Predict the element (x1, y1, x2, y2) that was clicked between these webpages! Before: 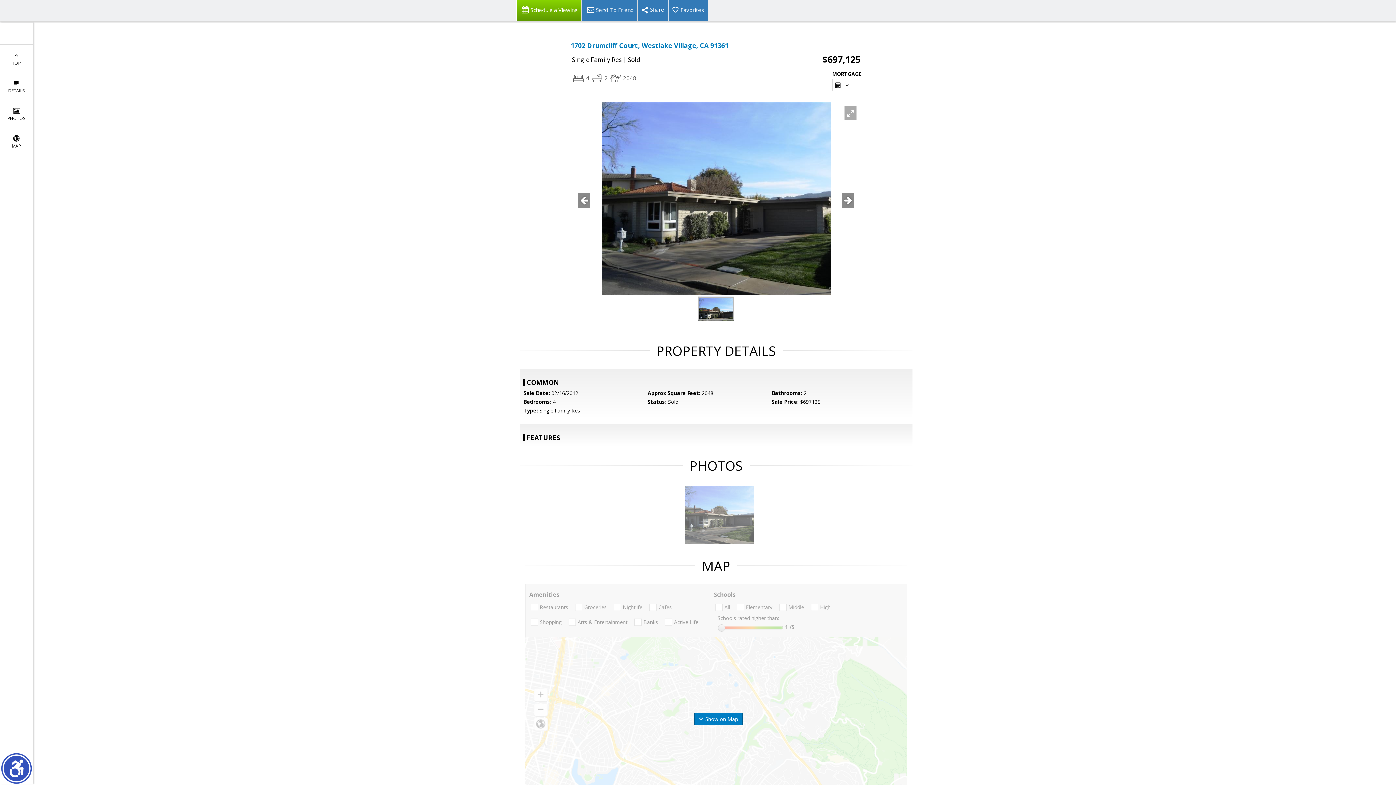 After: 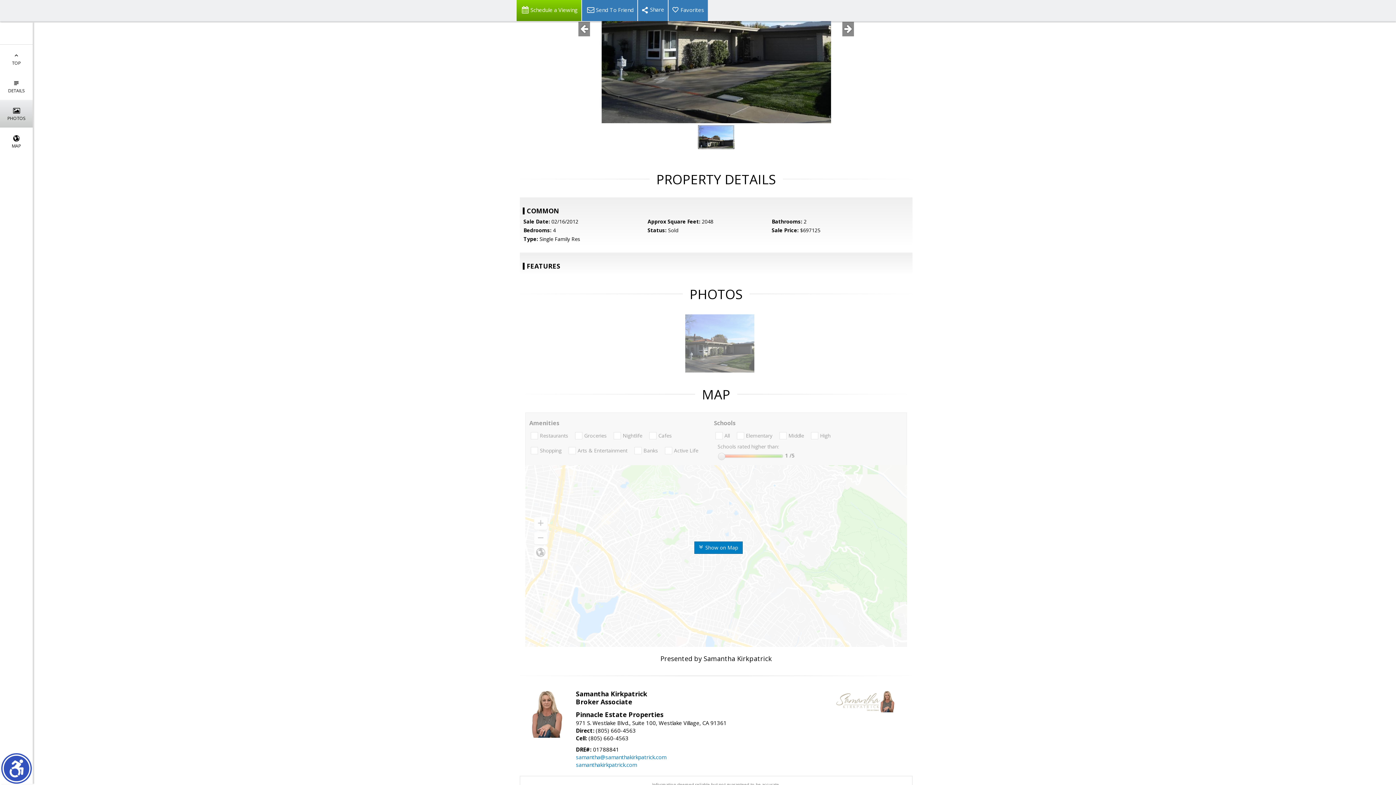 Action: label: 
PHOTOS bbox: (0, 100, 32, 127)